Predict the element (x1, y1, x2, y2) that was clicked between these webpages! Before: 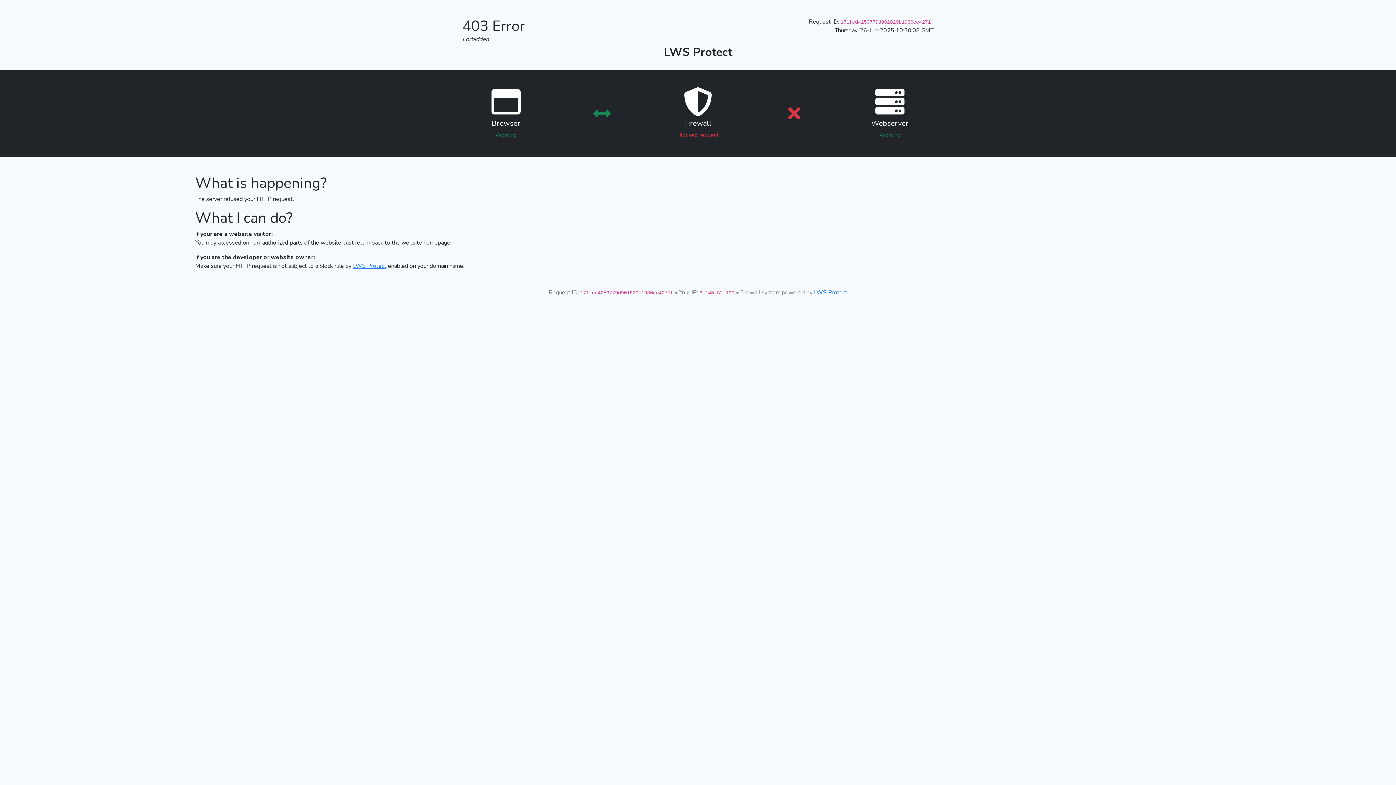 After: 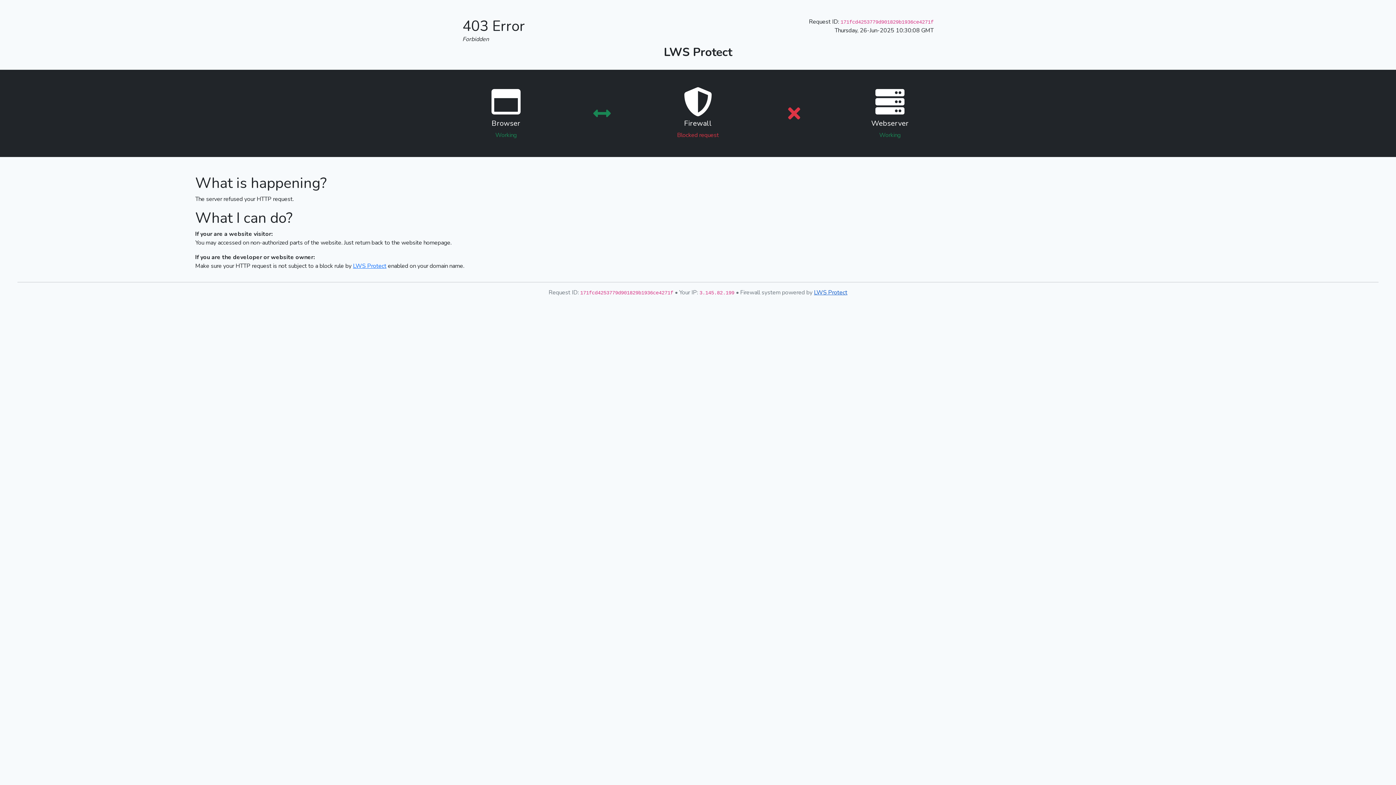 Action: label: LWS Protect bbox: (814, 288, 847, 296)